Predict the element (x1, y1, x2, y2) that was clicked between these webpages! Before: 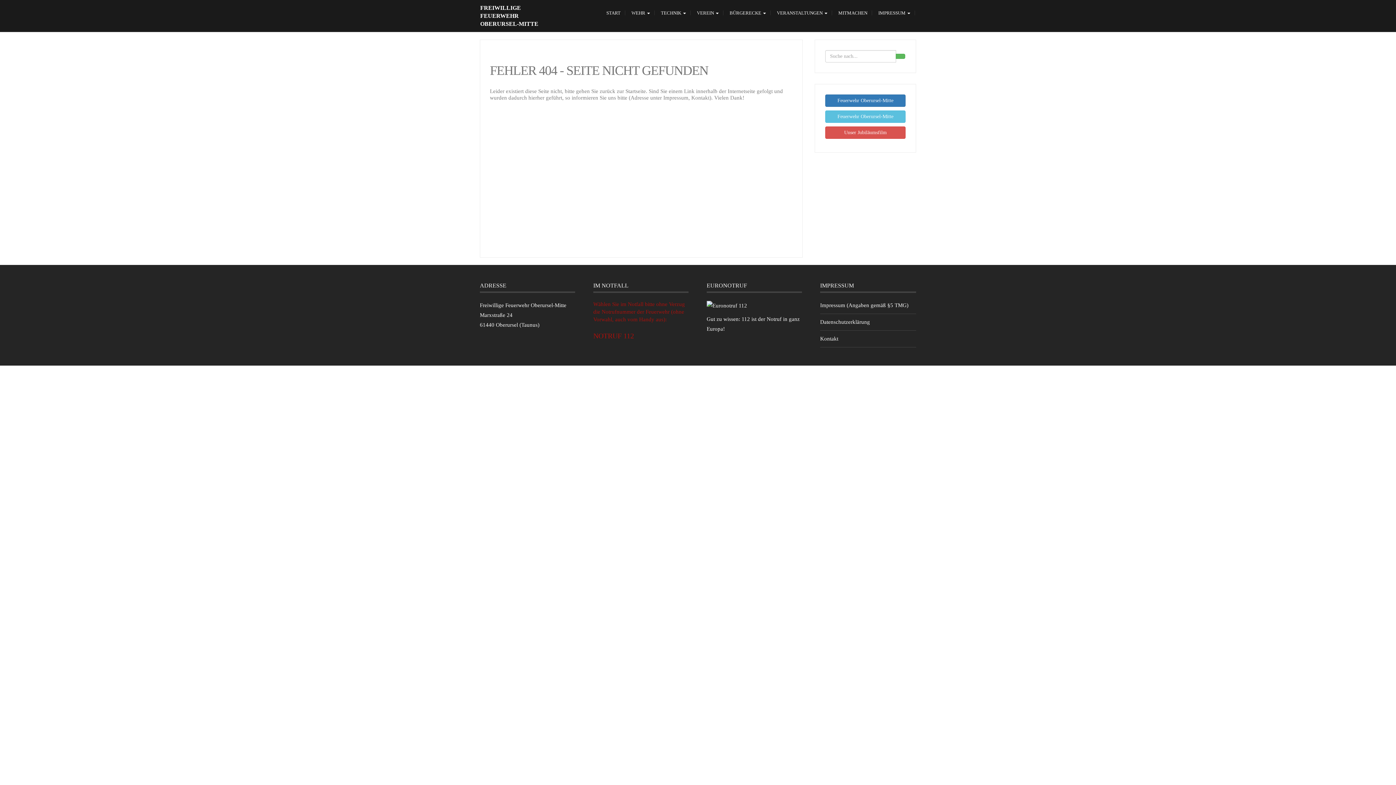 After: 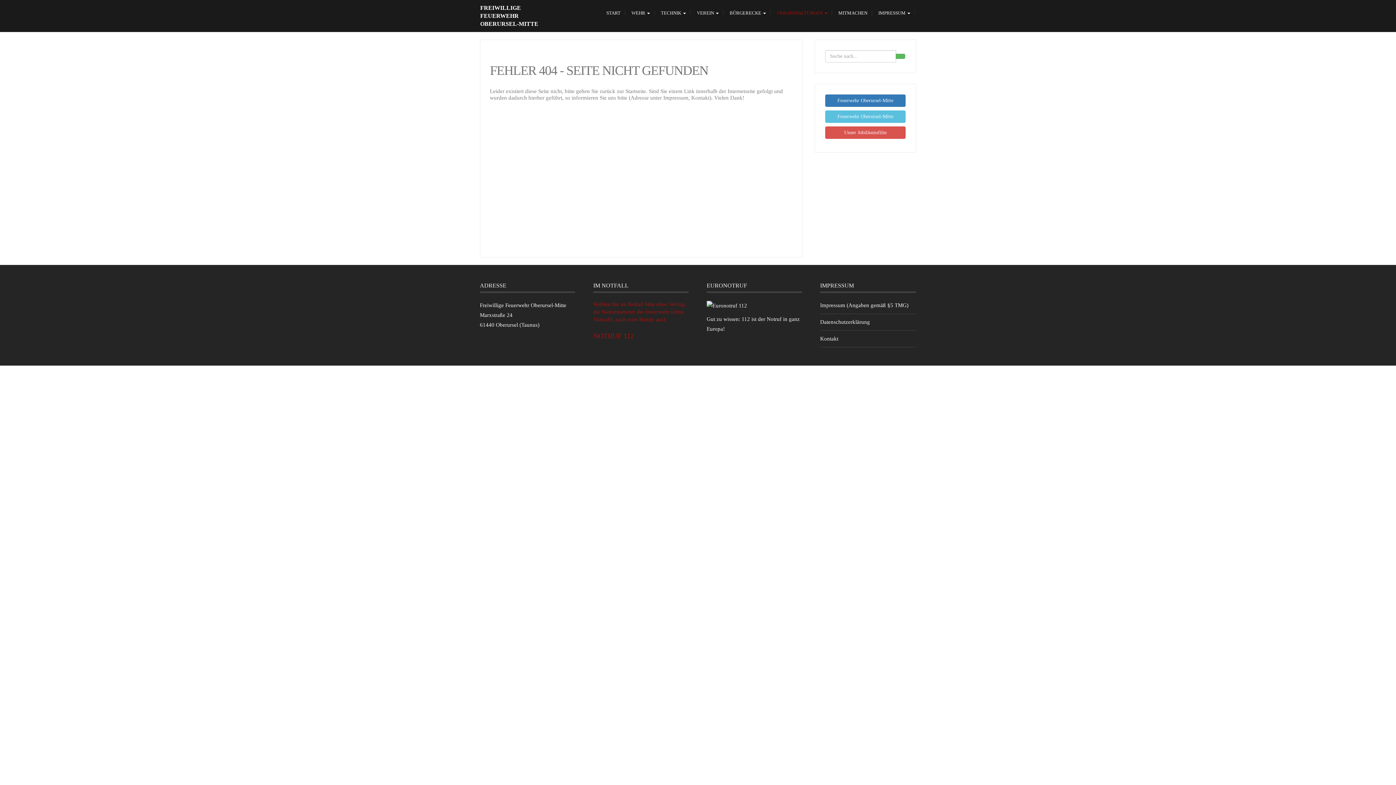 Action: label: VERANSTALTUNGEN  bbox: (771, 4, 833, 22)